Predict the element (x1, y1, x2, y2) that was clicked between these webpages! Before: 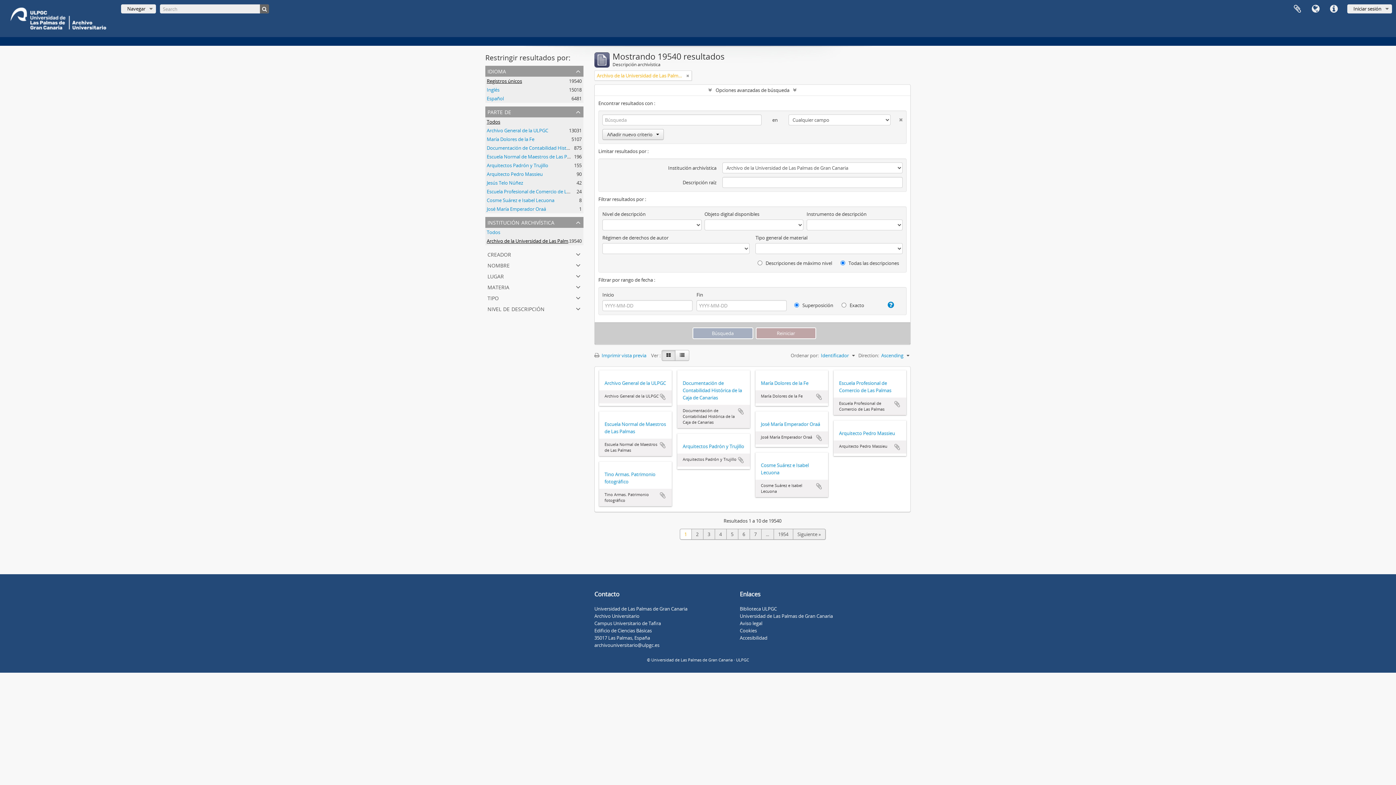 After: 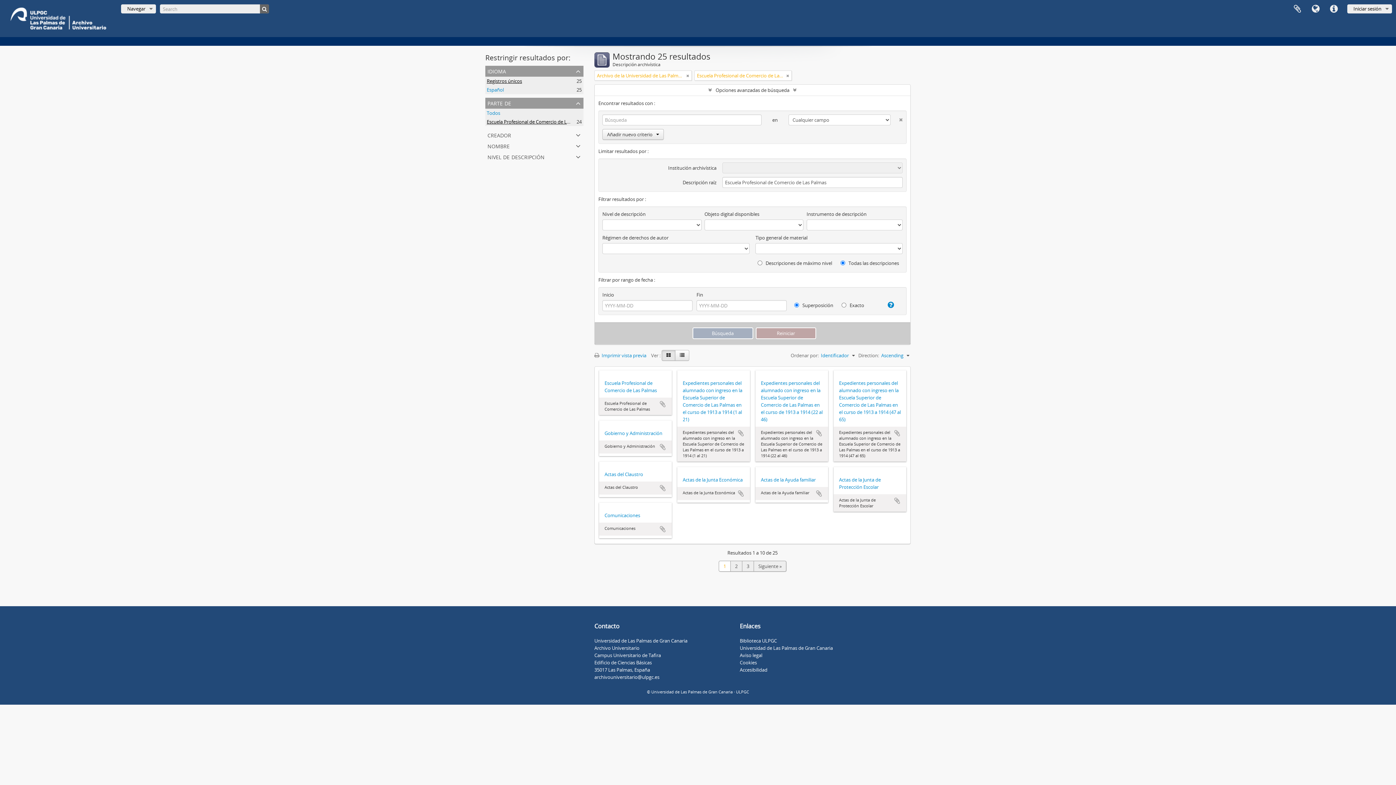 Action: bbox: (486, 188, 588, 194) label: Escuela Profesional de Comercio de Las Palmas
, 24 resultados